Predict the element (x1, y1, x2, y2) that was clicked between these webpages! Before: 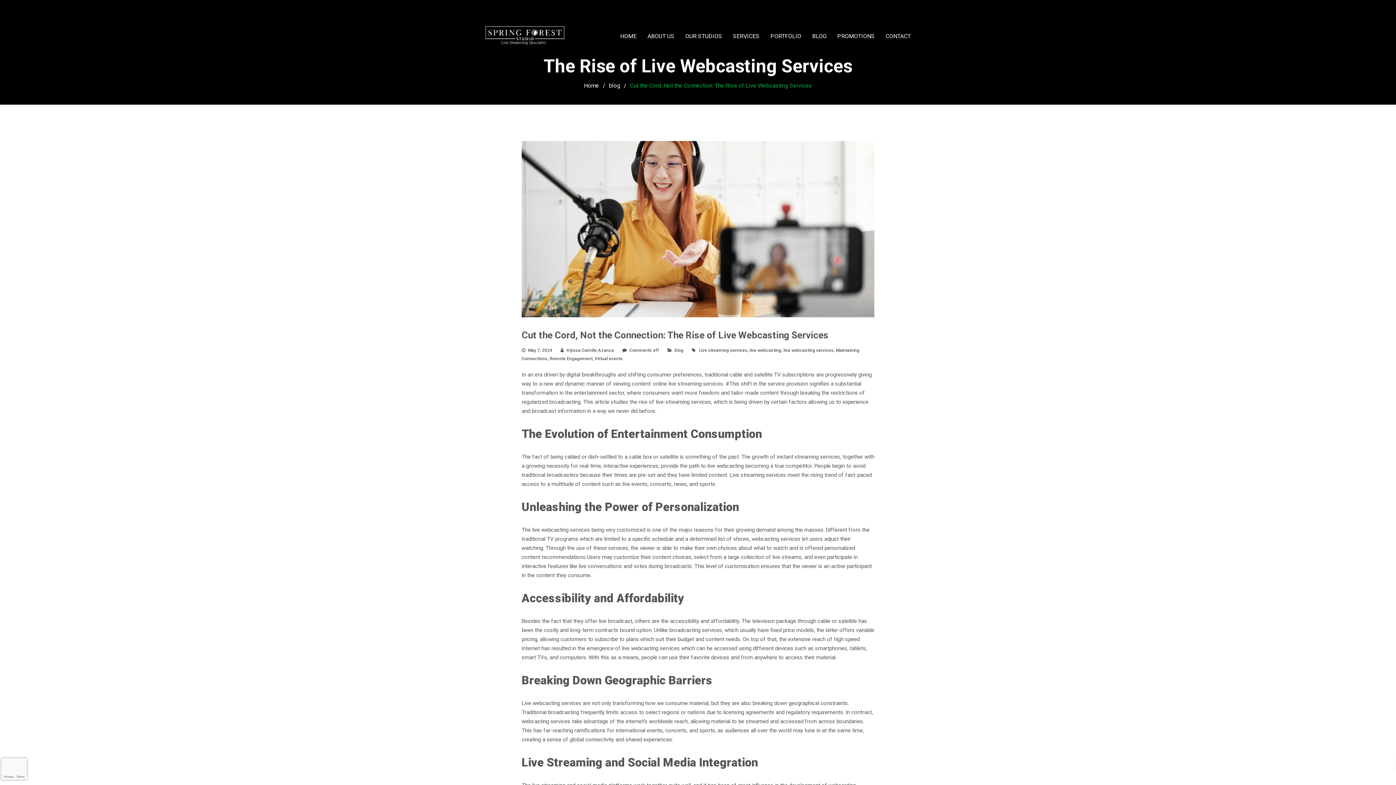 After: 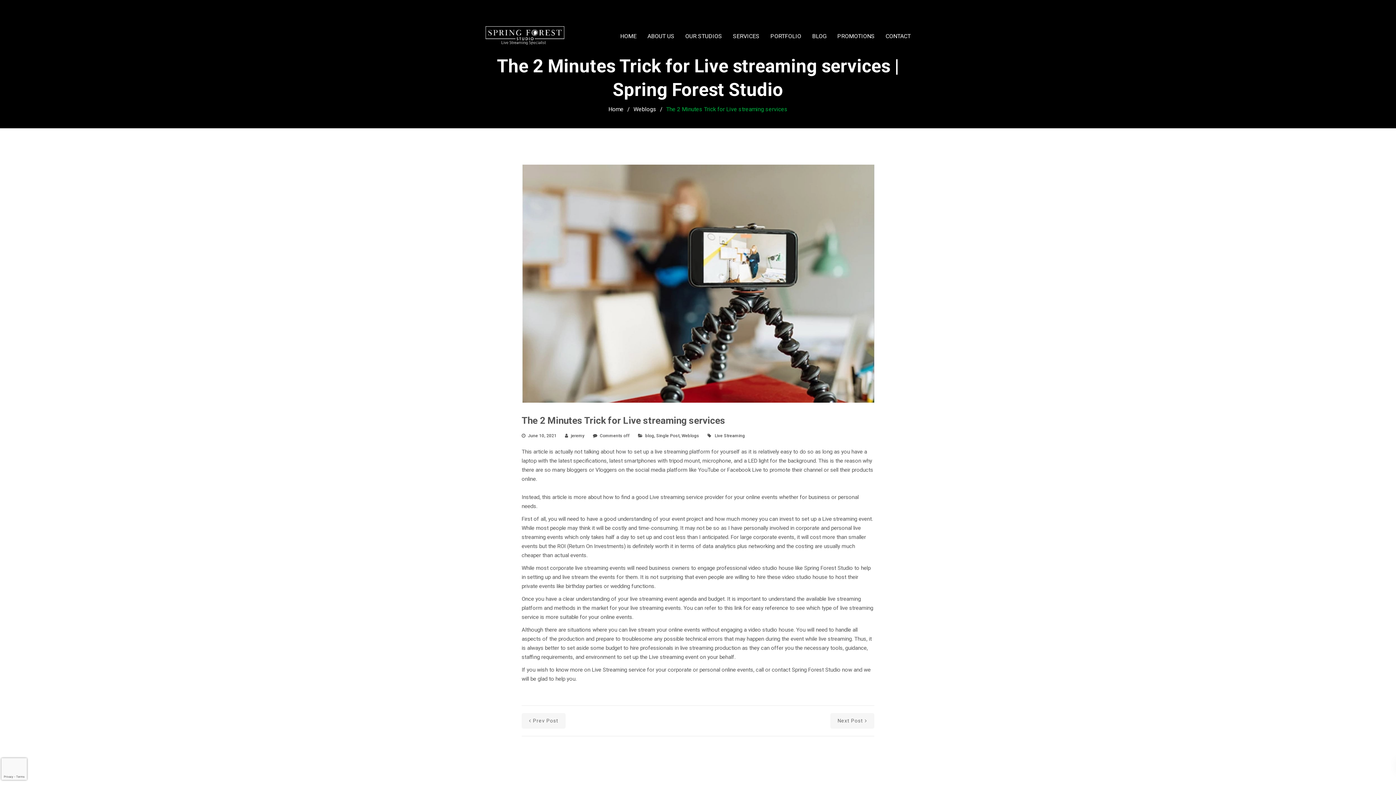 Action: label: Live streaming services bbox: (729, 472, 786, 478)